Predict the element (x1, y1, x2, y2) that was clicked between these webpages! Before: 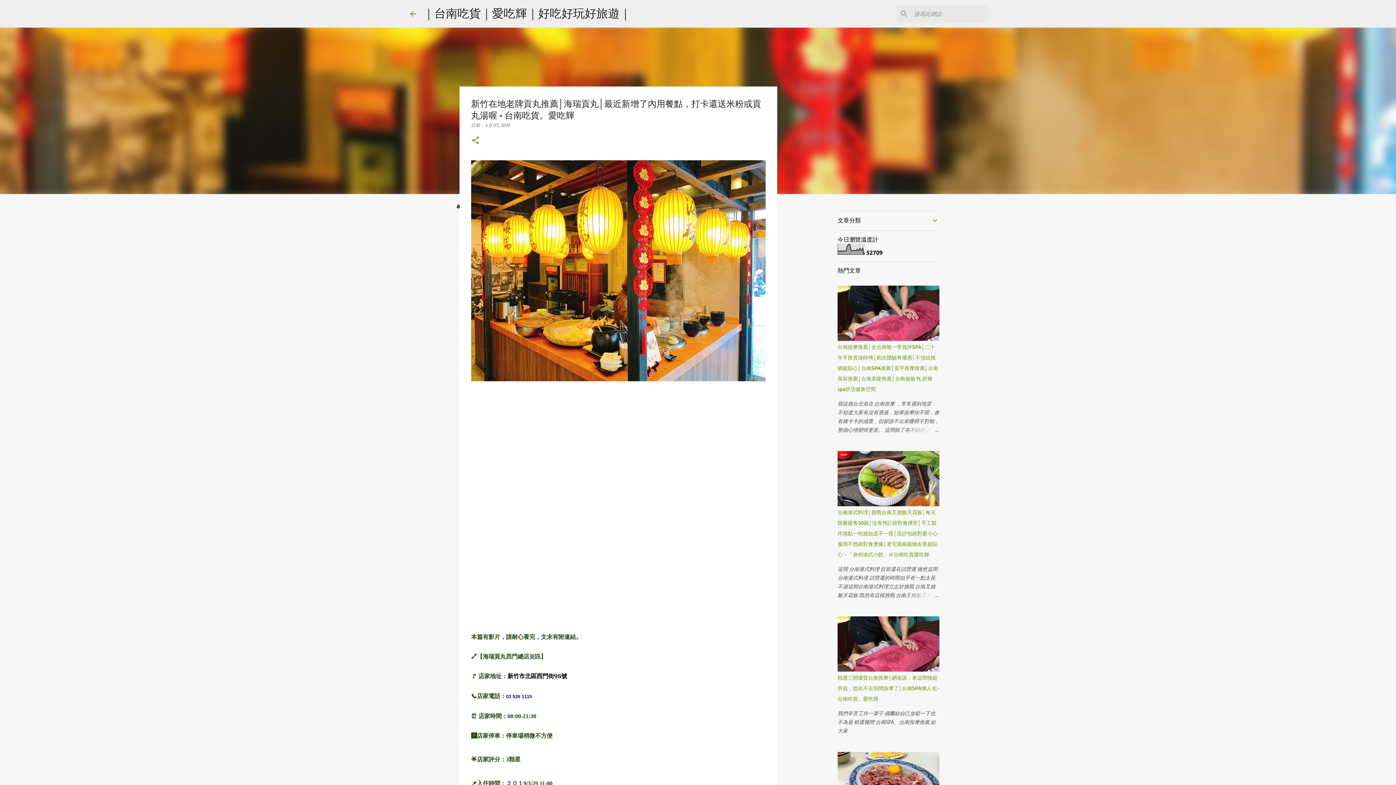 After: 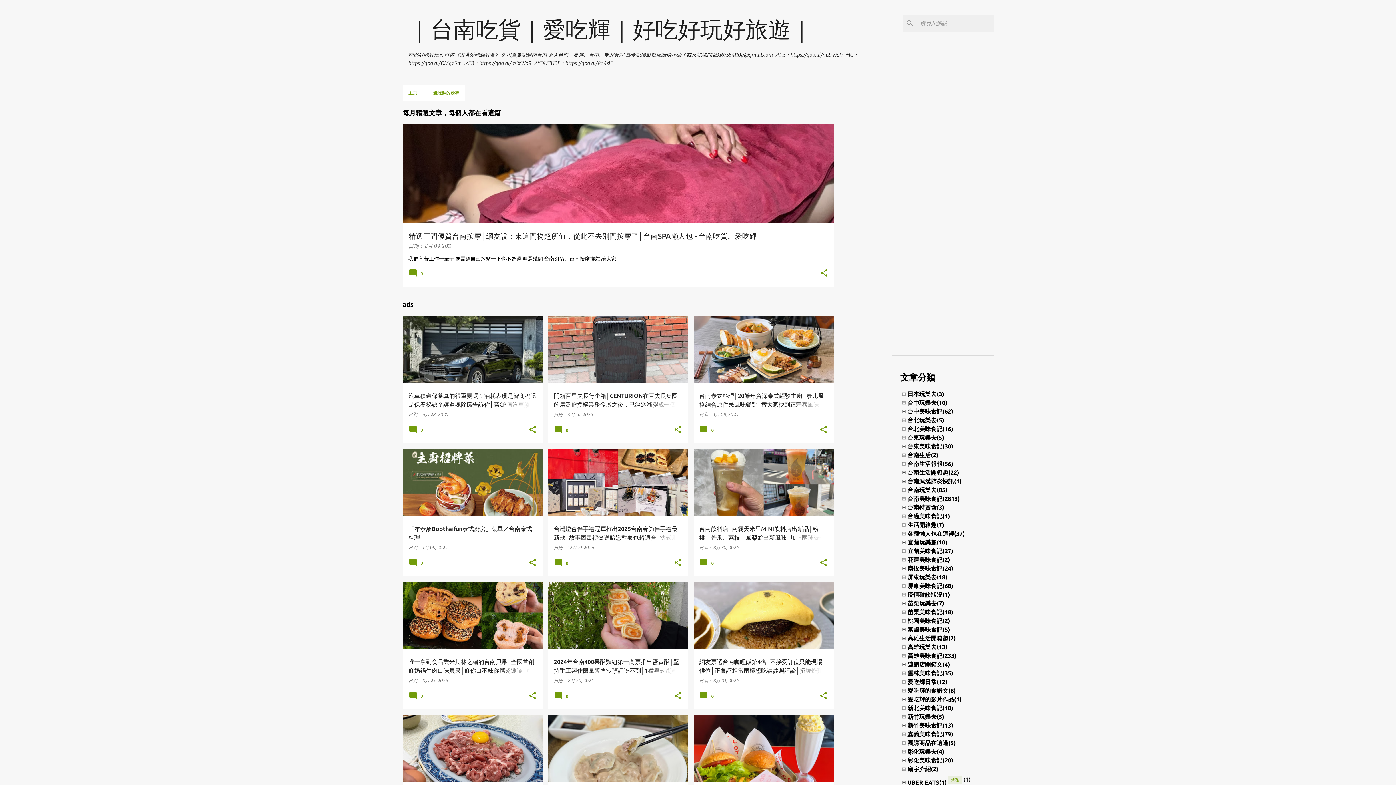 Action: bbox: (423, 6, 631, 19) label: ｜台南吃貨｜愛吃輝｜好吃好玩好旅遊｜